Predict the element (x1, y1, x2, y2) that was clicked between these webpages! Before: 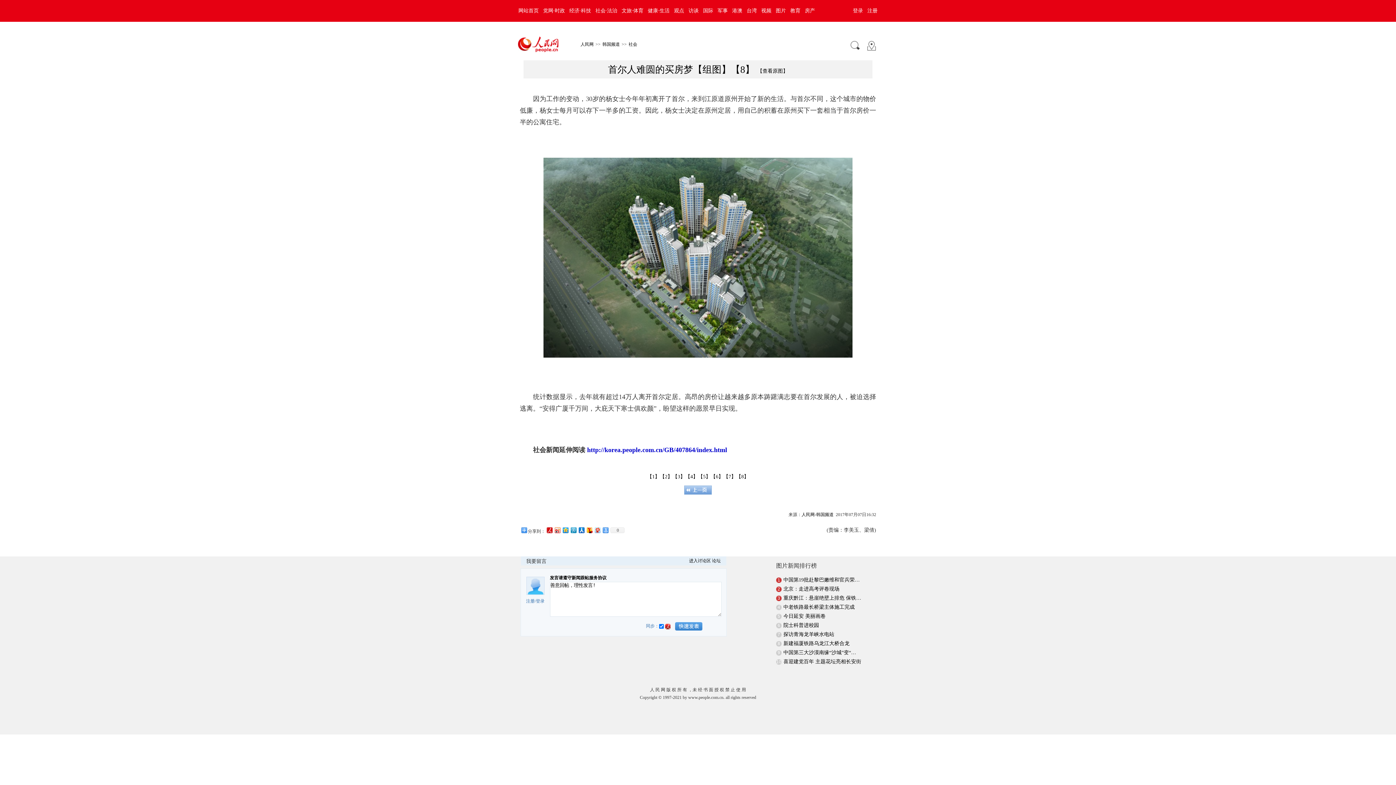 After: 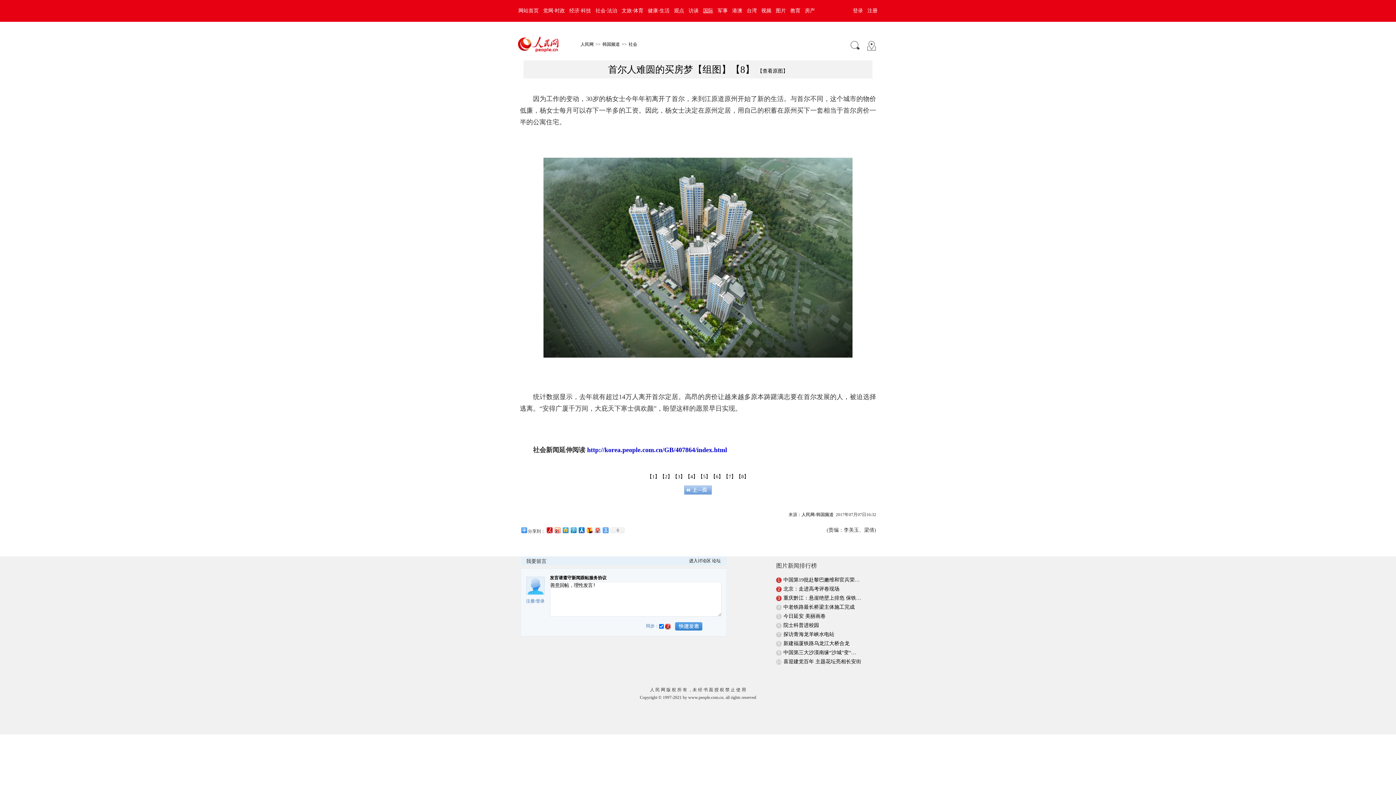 Action: bbox: (701, 8, 715, 13) label: 国际